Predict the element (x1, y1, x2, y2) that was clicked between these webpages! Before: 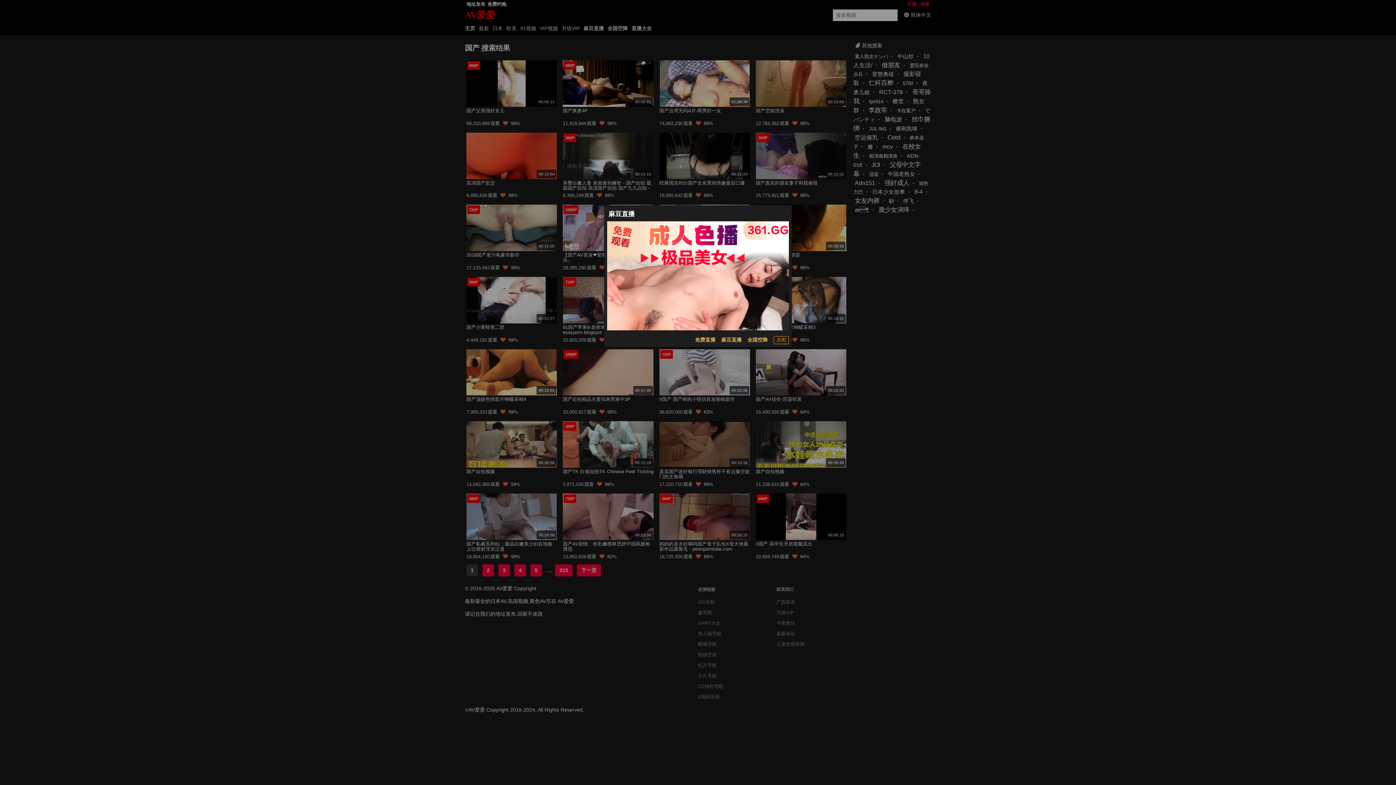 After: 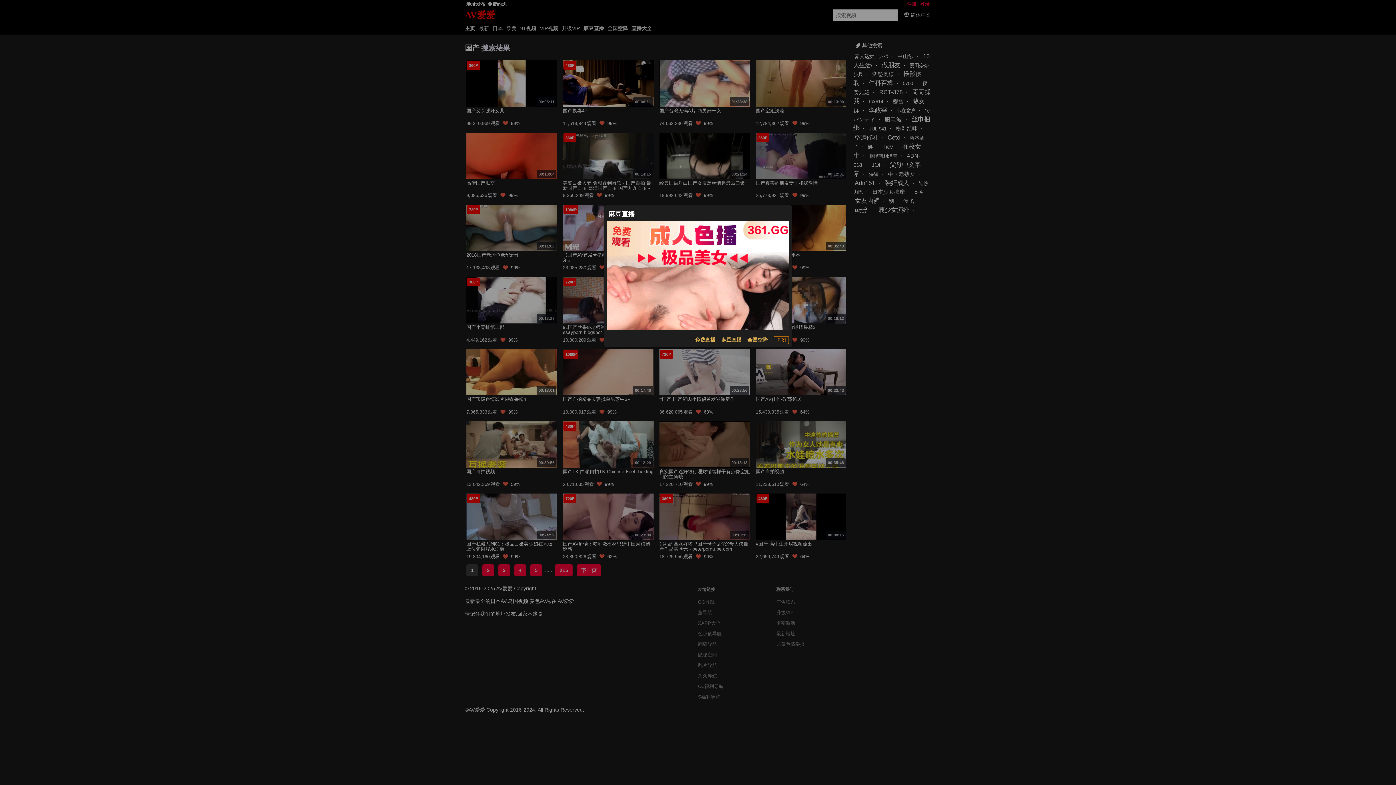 Action: label: 全国空降 bbox: (747, 336, 768, 344)